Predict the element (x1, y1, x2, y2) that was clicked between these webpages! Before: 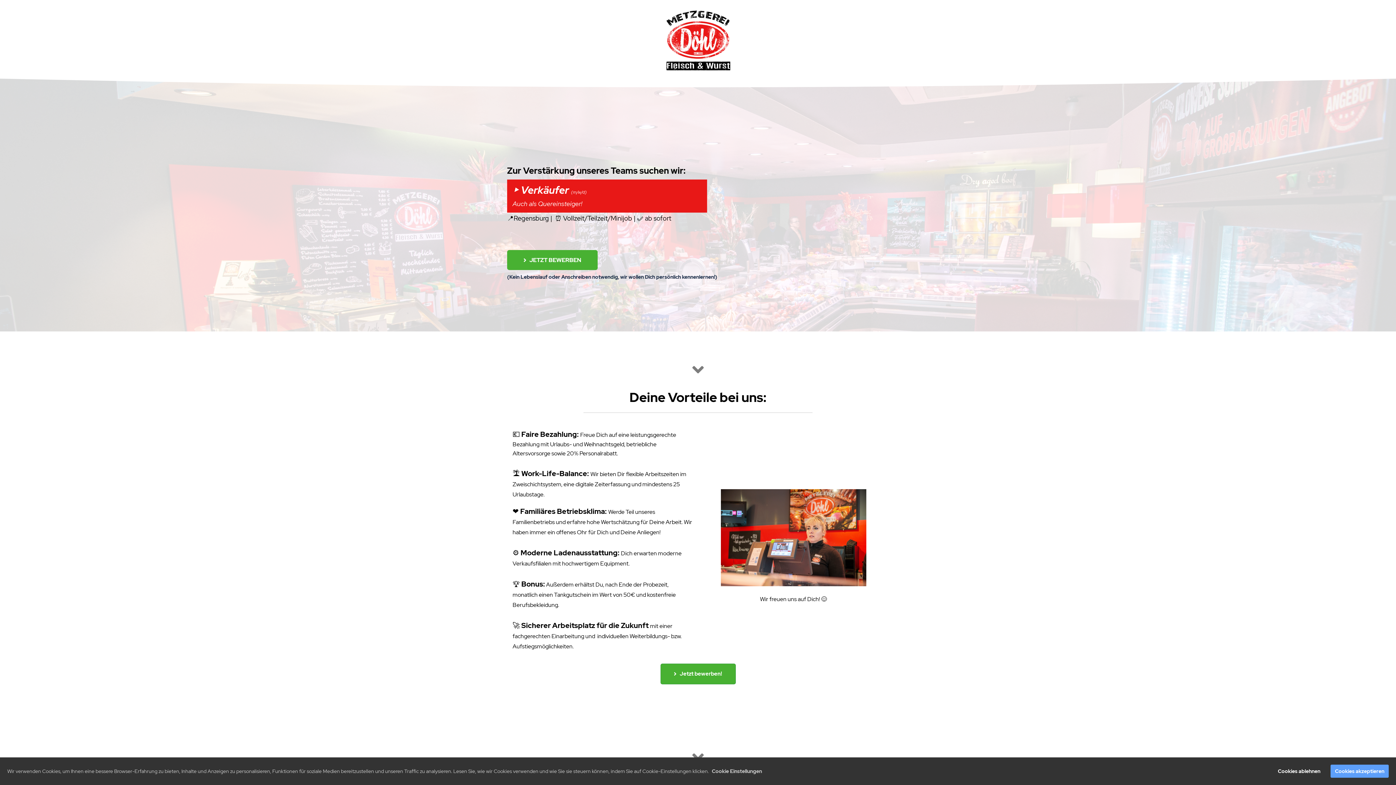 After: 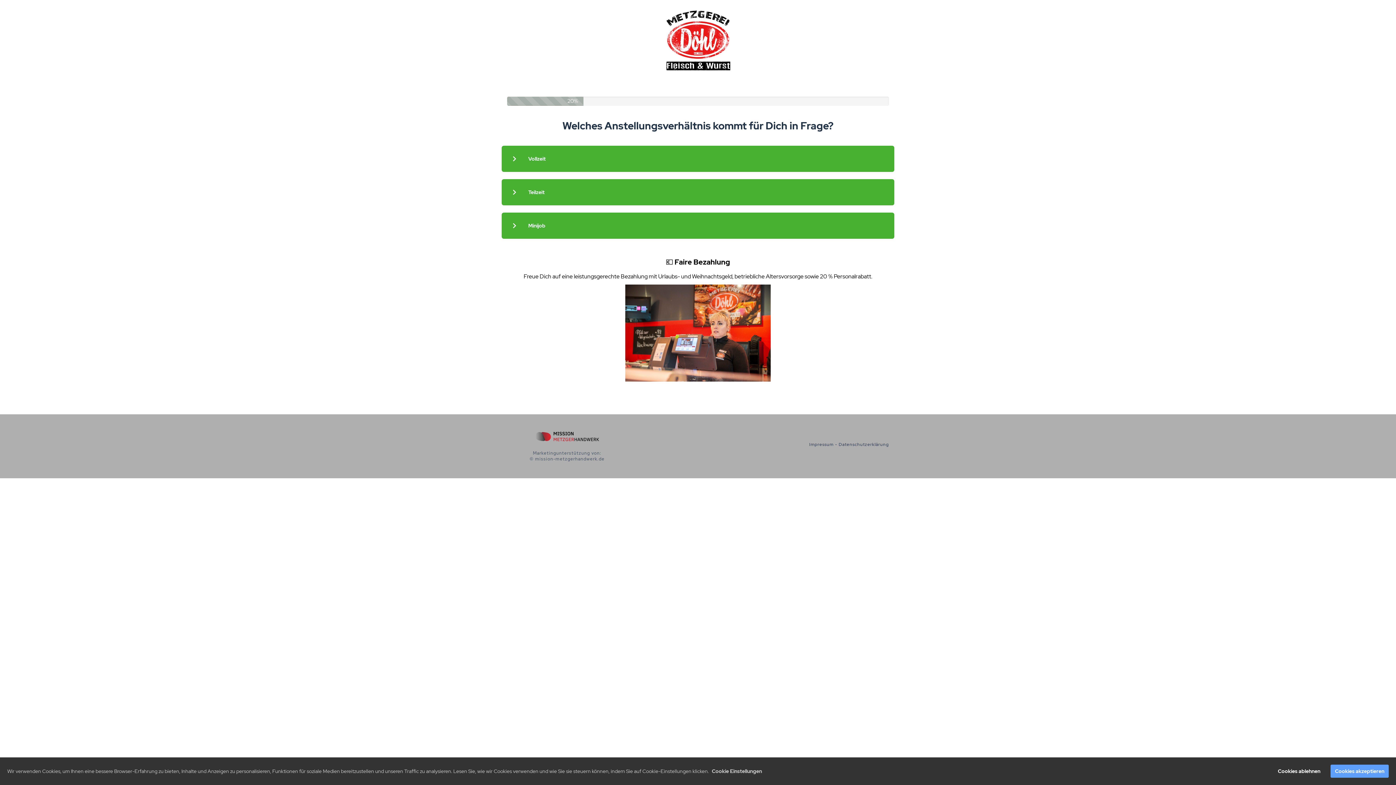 Action: label: Jetzt bewerben! bbox: (660, 664, 735, 684)